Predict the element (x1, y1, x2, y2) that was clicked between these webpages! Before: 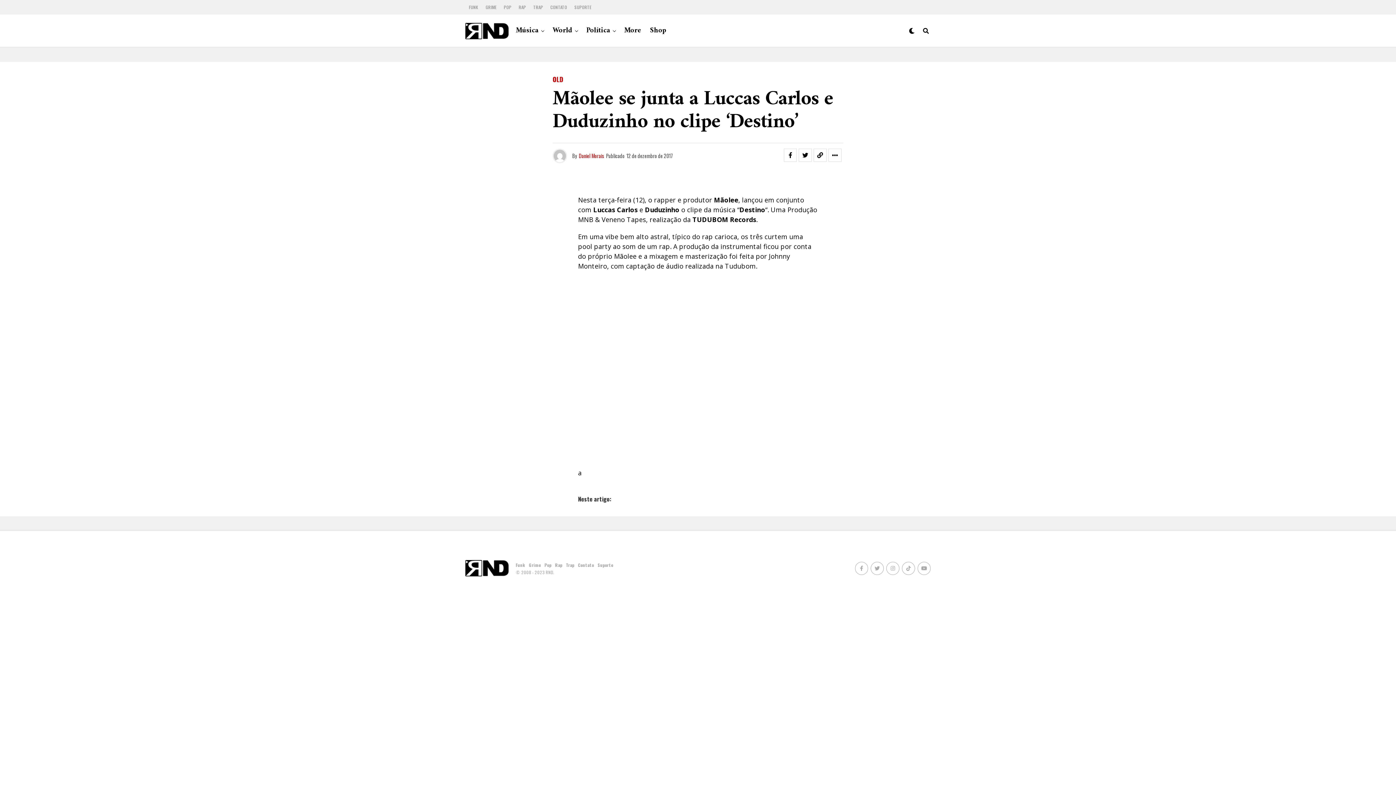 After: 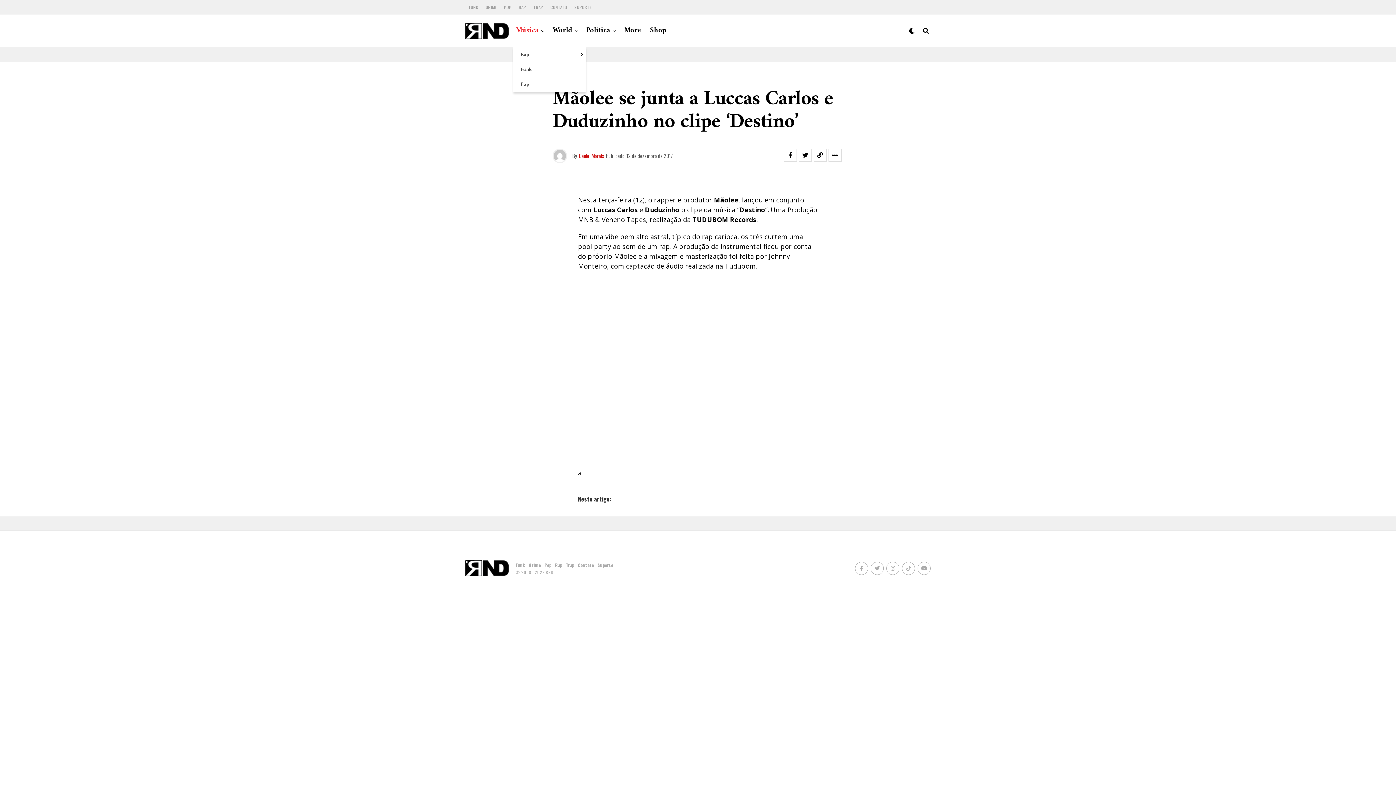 Action: bbox: (516, 14, 542, 47) label: Música